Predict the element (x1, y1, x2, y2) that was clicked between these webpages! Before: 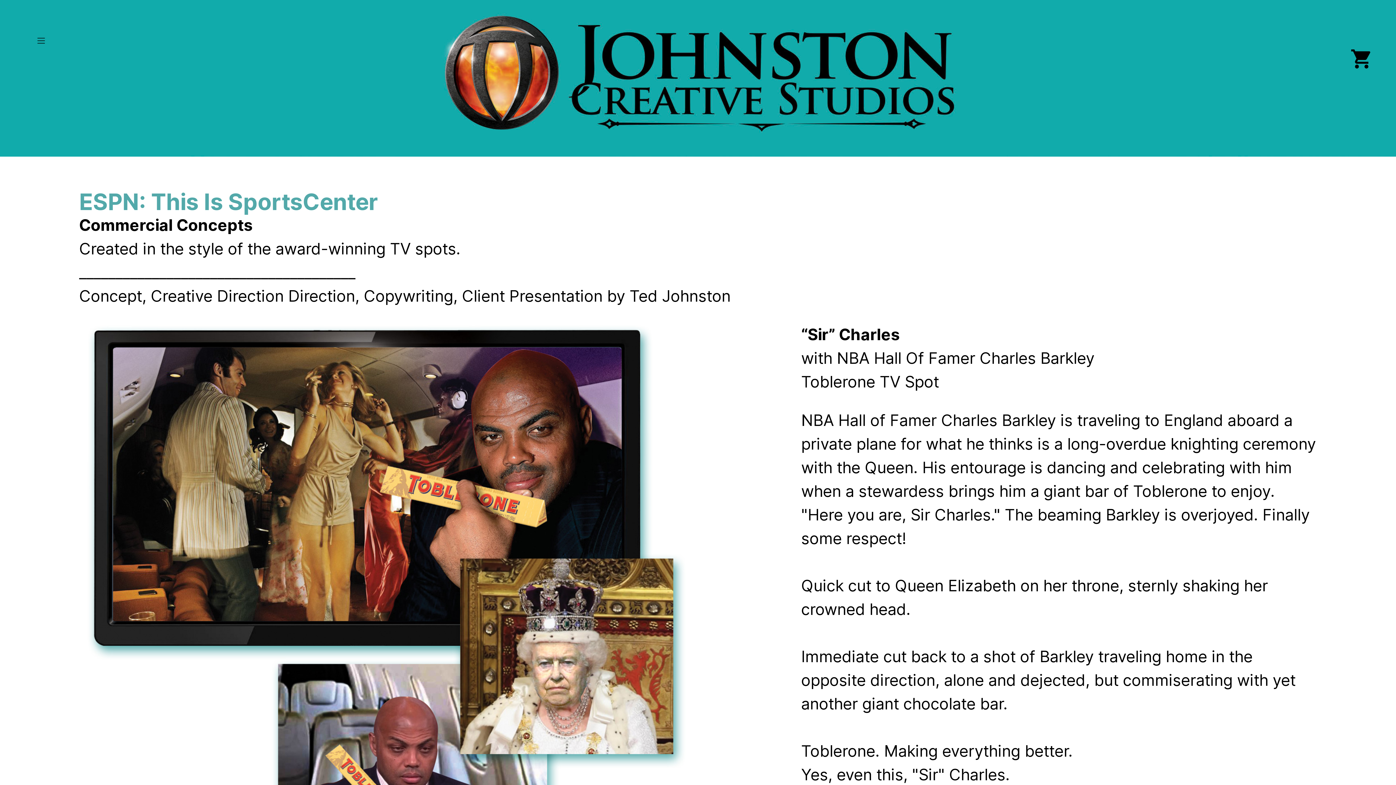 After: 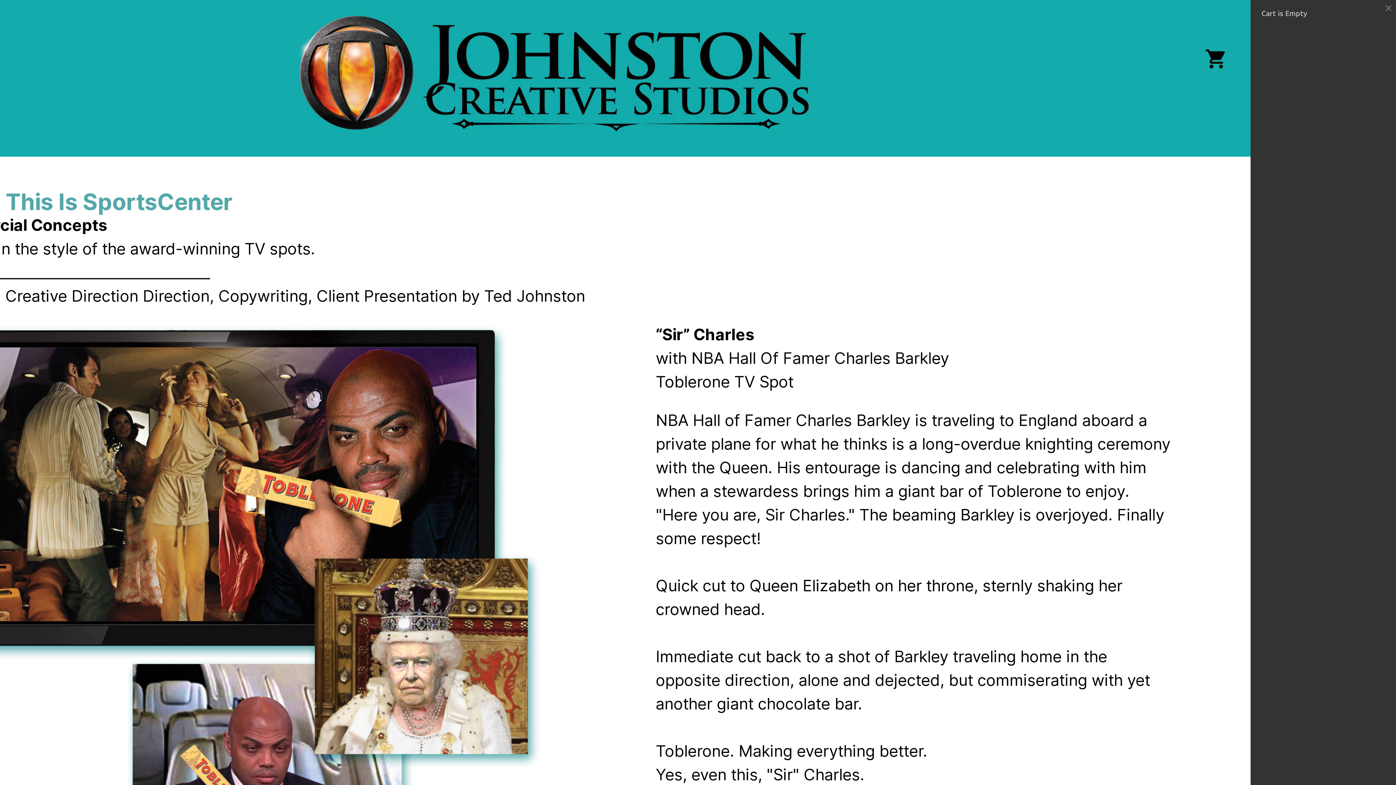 Action: label: ︎  bbox: (1349, 49, 1377, 69)